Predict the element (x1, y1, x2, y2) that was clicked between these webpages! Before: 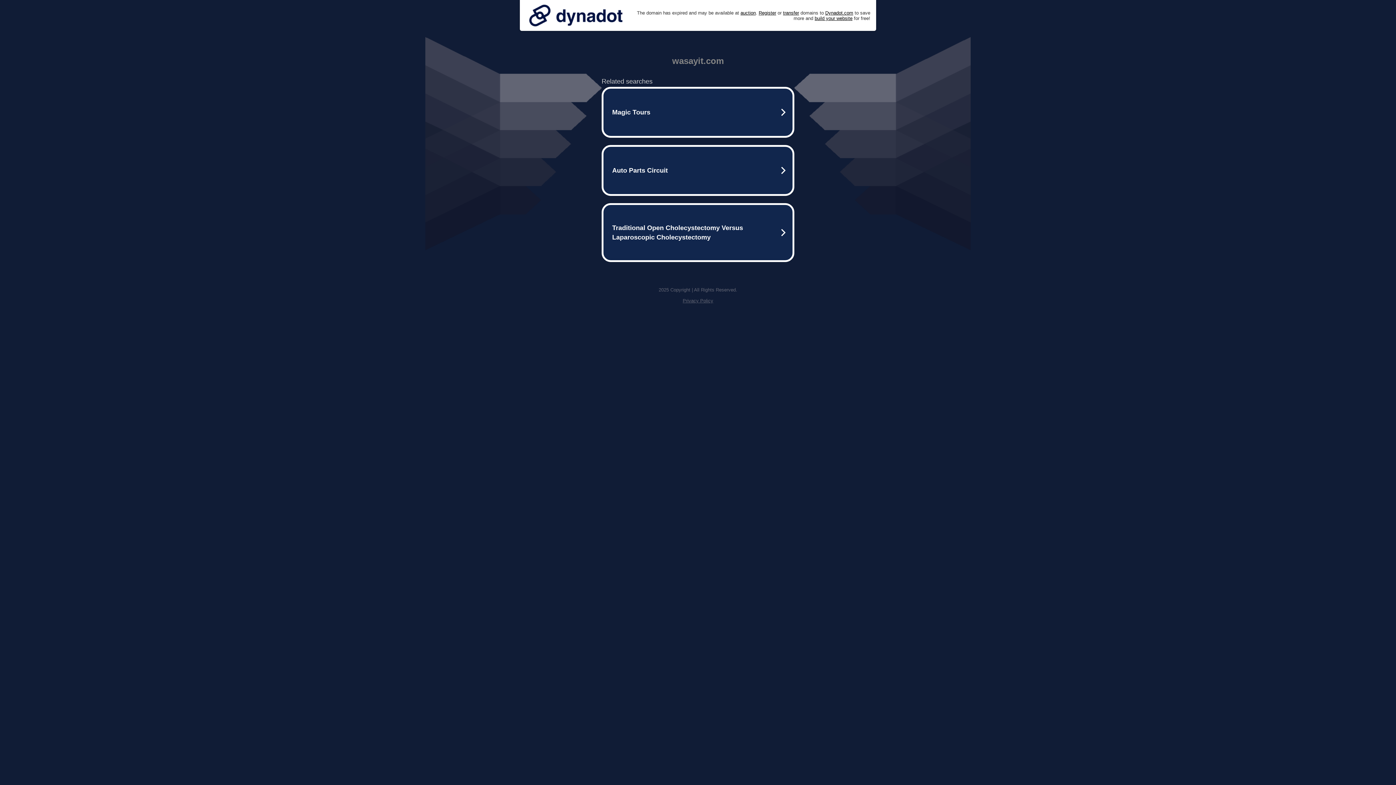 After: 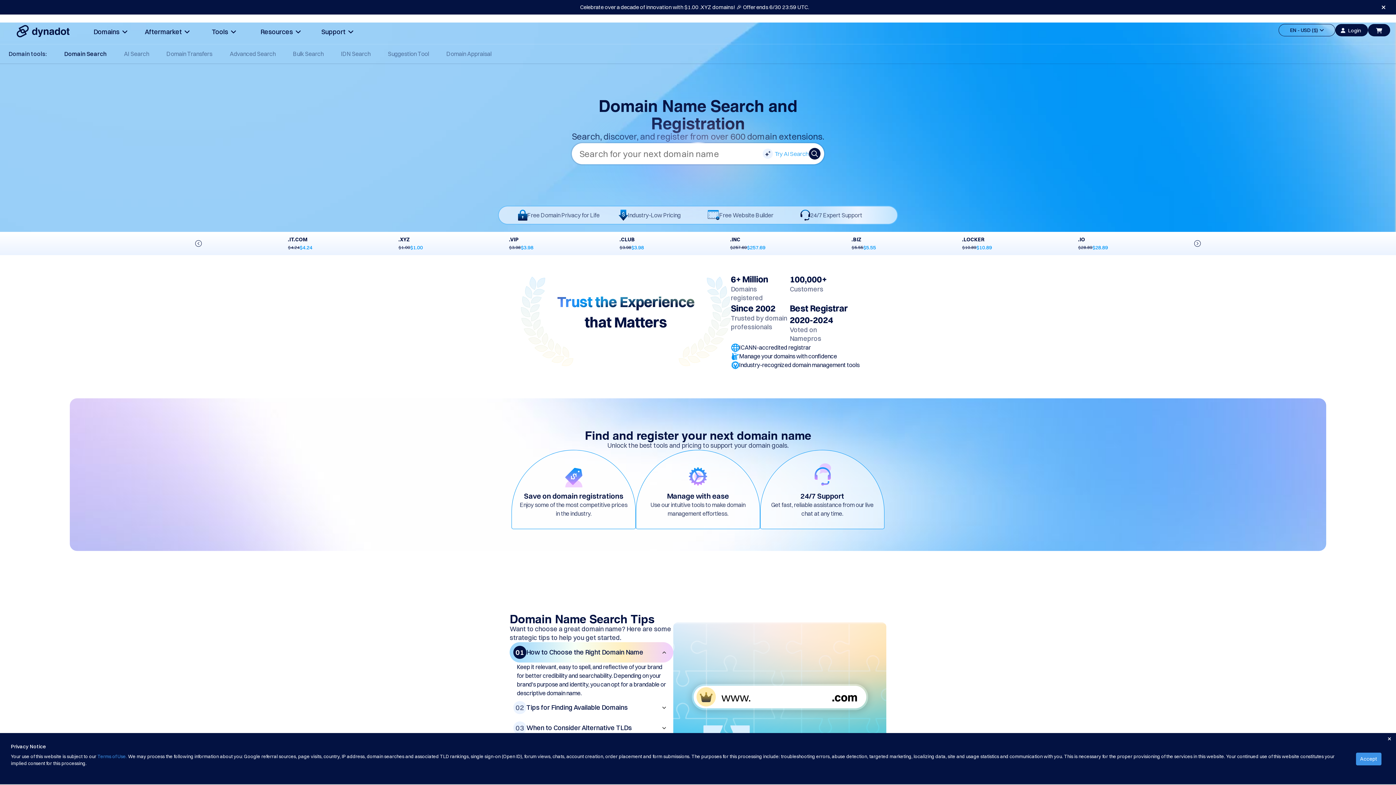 Action: label: Register bbox: (758, 10, 776, 15)